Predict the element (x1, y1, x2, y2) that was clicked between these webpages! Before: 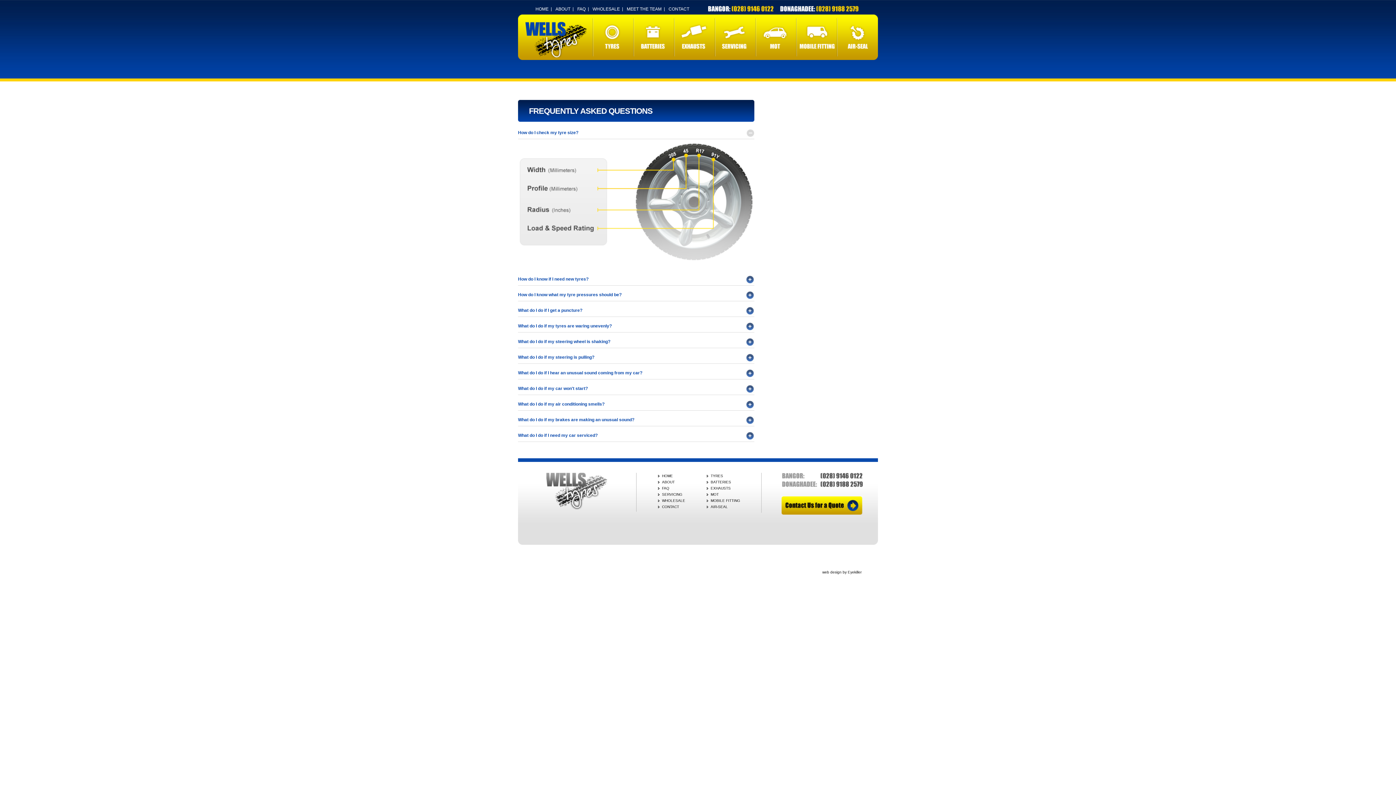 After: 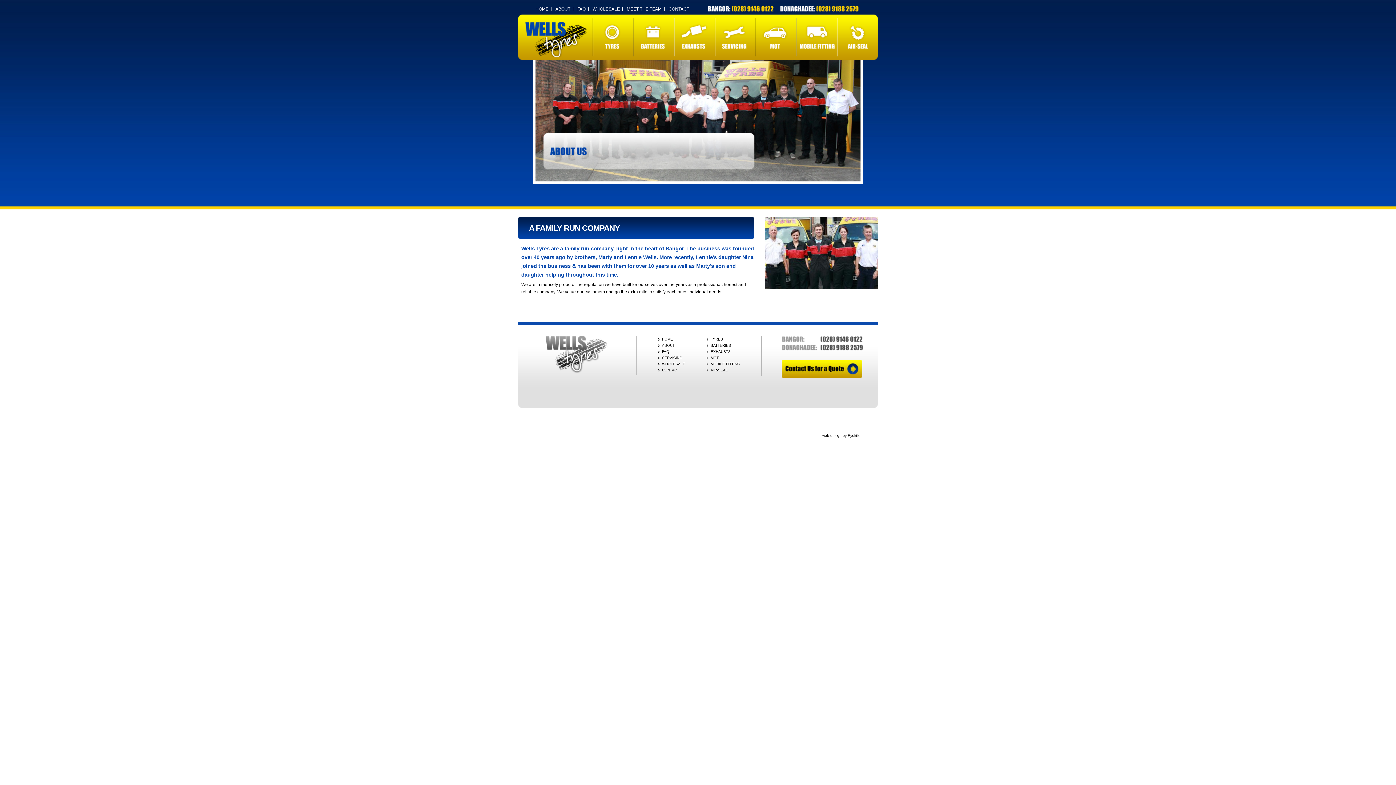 Action: bbox: (555, 6, 570, 11) label: ABOUT